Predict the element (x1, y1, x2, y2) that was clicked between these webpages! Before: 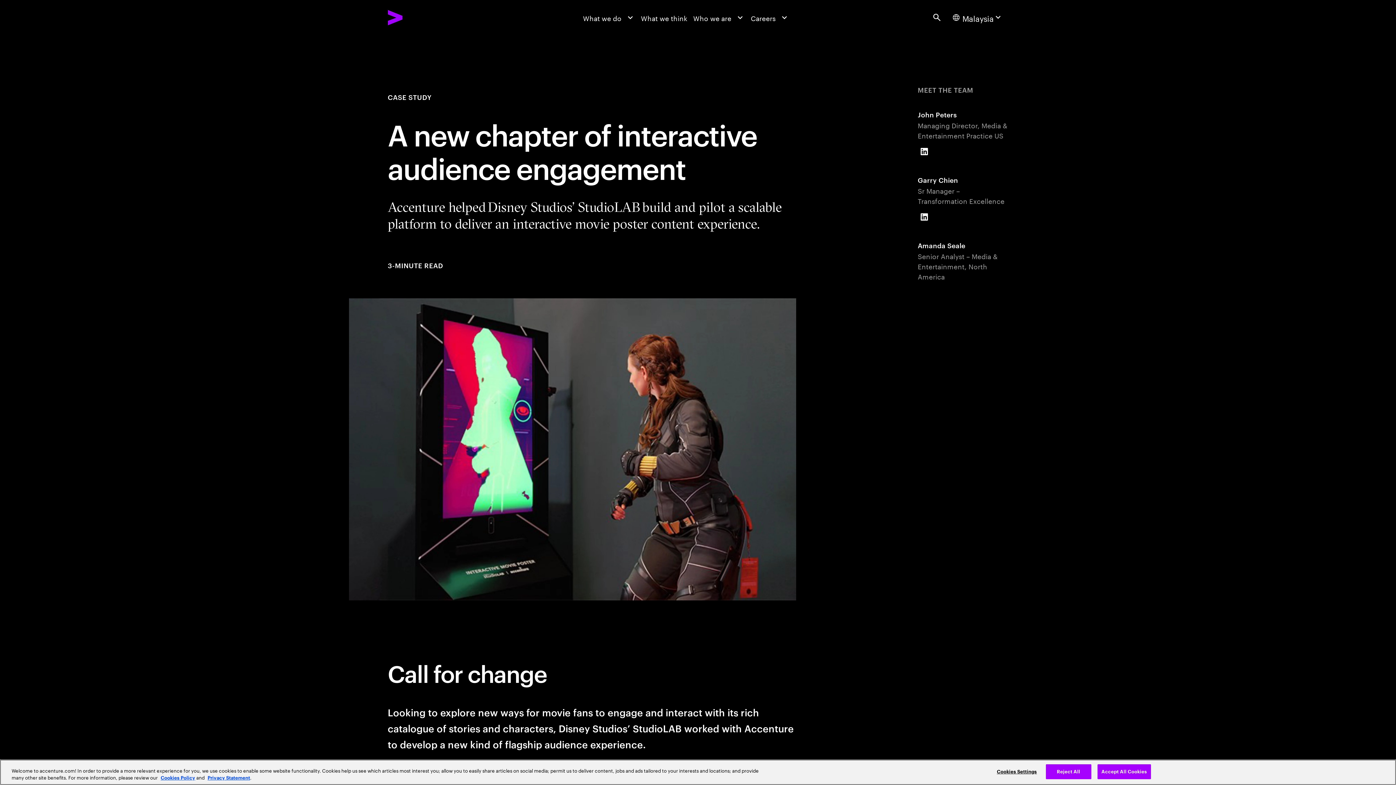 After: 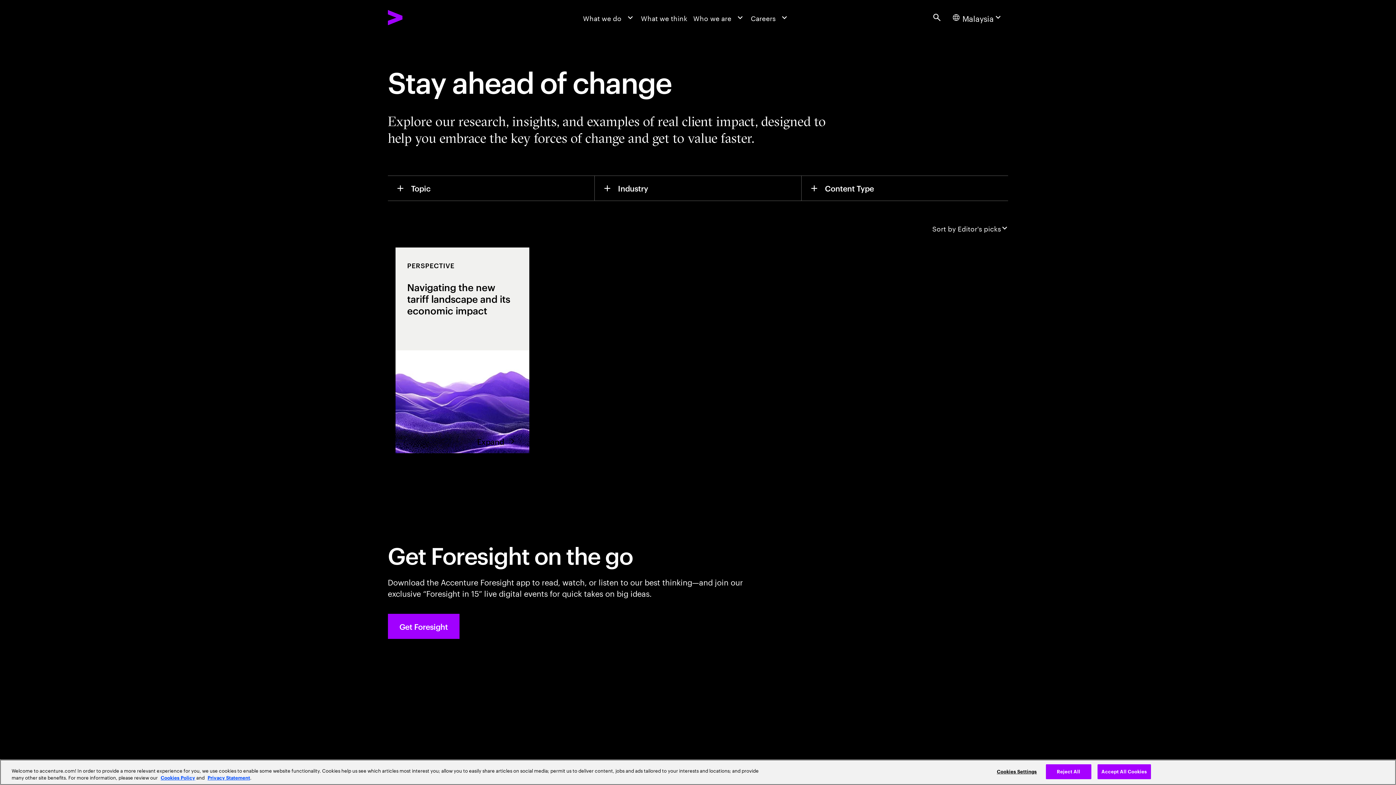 Action: label: What we think bbox: (638, 0, 690, 34)